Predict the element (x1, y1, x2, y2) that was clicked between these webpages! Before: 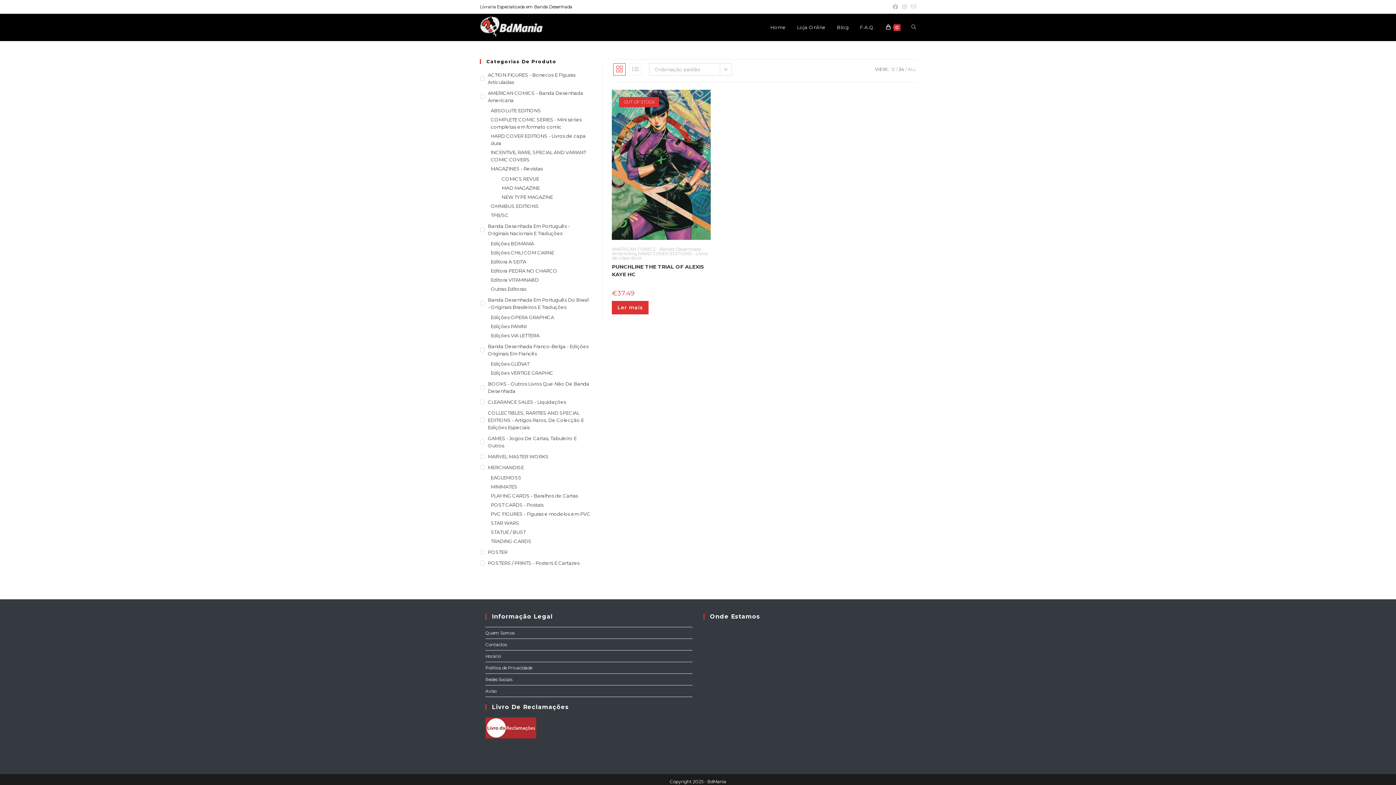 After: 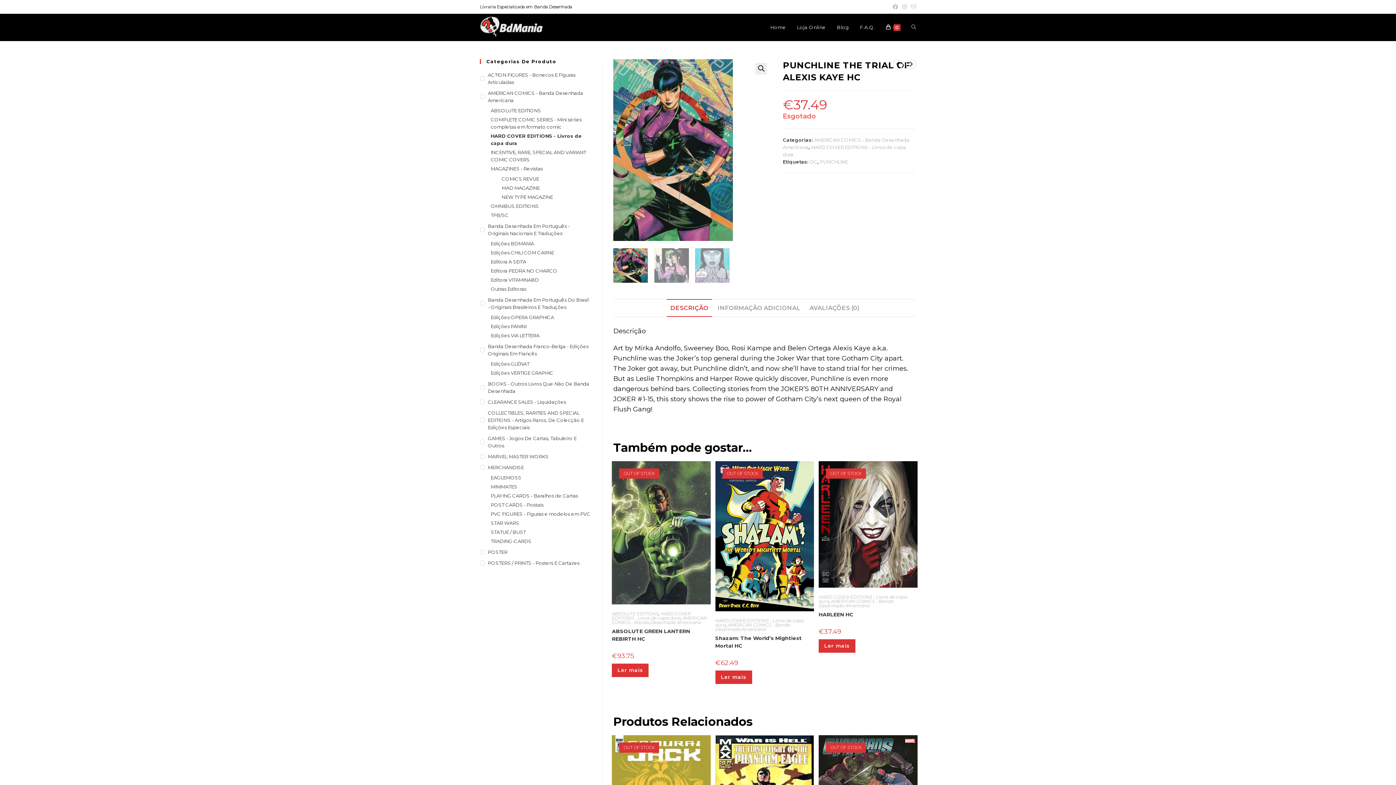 Action: label: PUNCHLINE THE TRIAL OF ALEXIS KAYE HC bbox: (612, 263, 710, 278)